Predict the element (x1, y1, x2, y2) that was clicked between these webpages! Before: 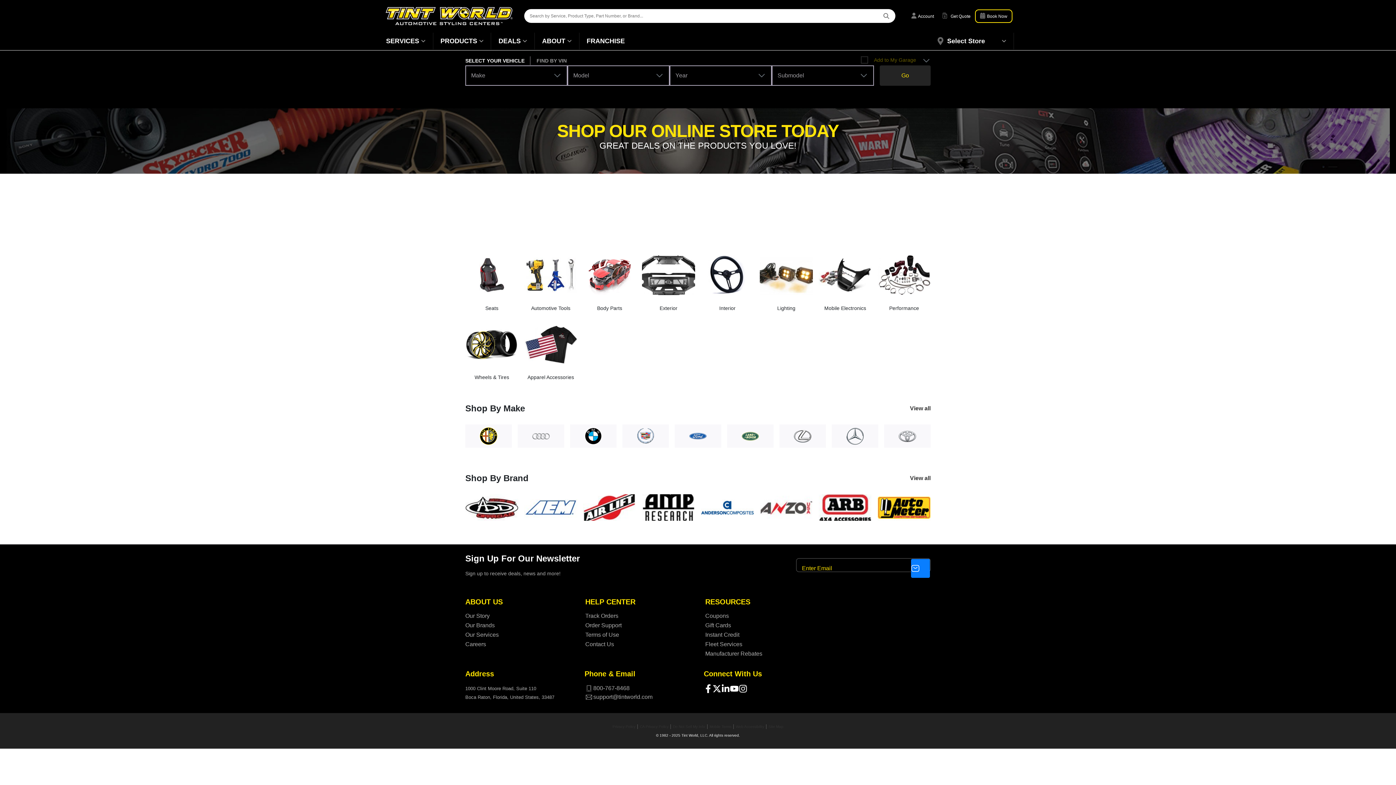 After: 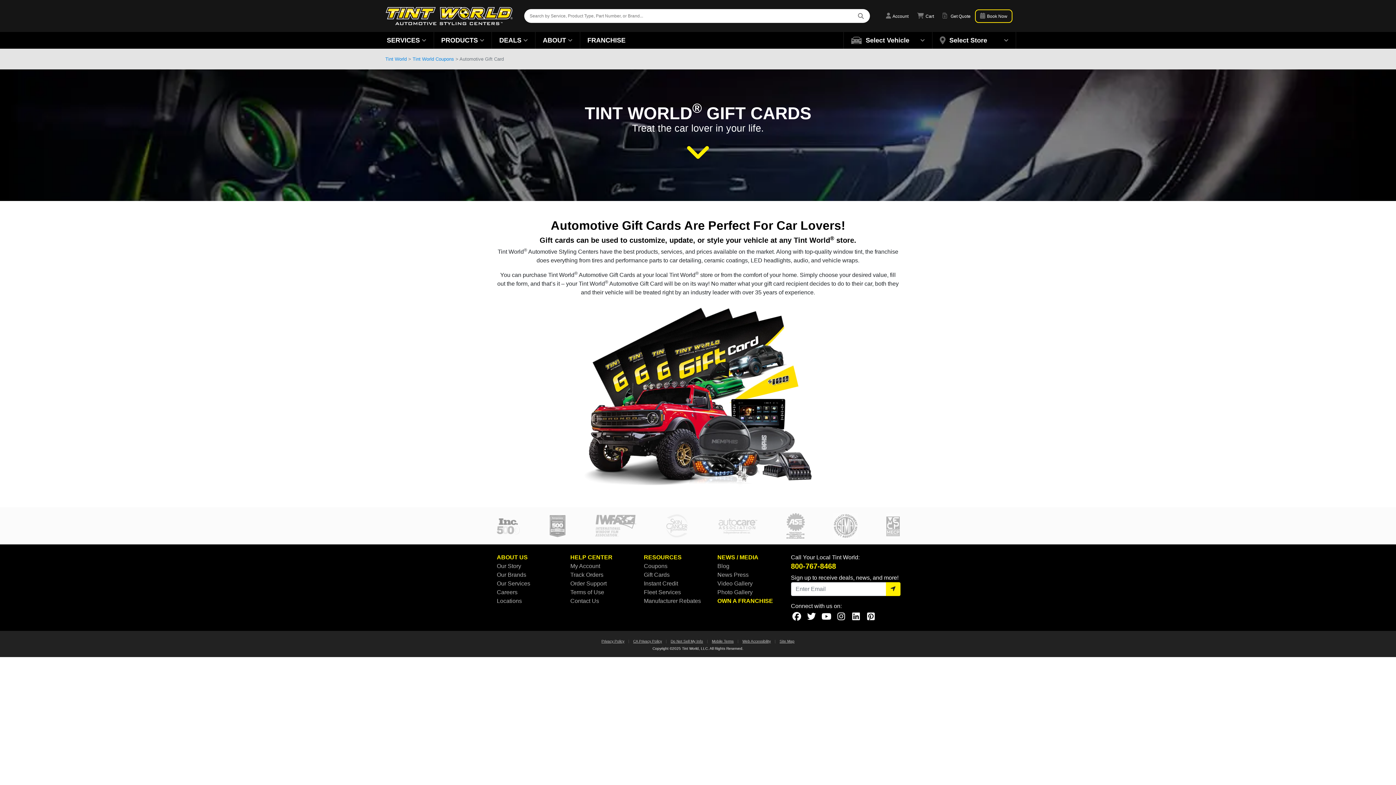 Action: label: Gift Cards bbox: (705, 622, 731, 628)